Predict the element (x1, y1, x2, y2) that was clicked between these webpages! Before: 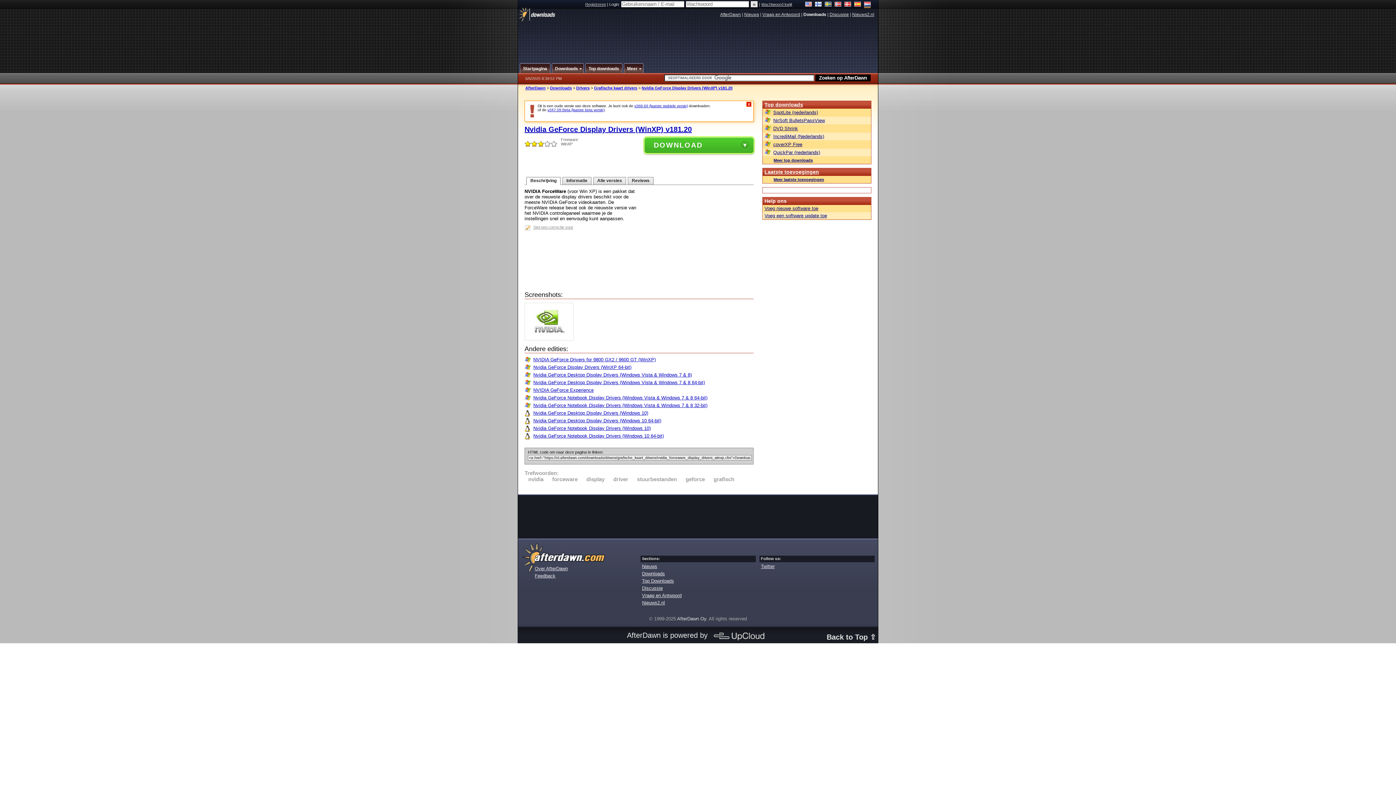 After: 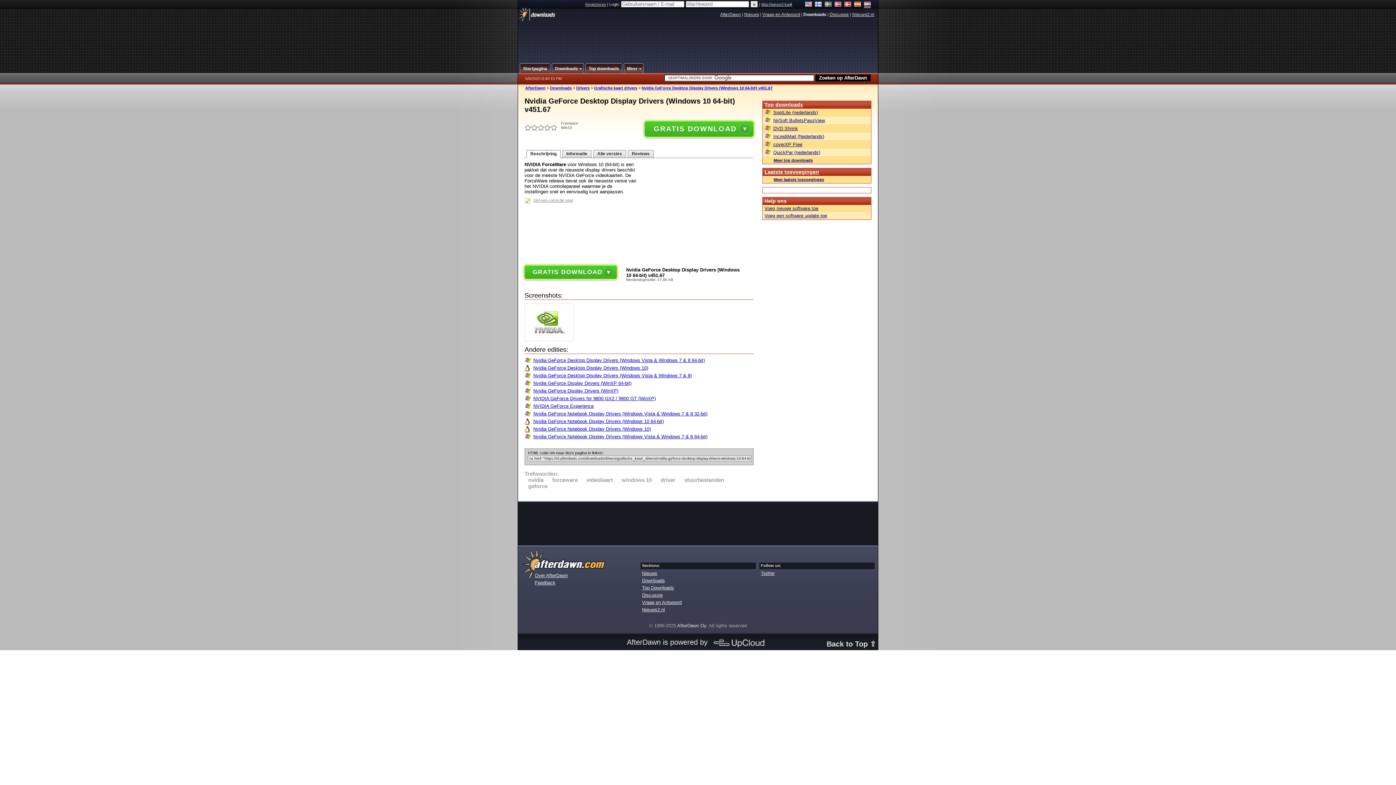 Action: label: Nvidia GeForce Desktop Display Drivers (Windows 10 64-bit) bbox: (524, 418, 661, 423)